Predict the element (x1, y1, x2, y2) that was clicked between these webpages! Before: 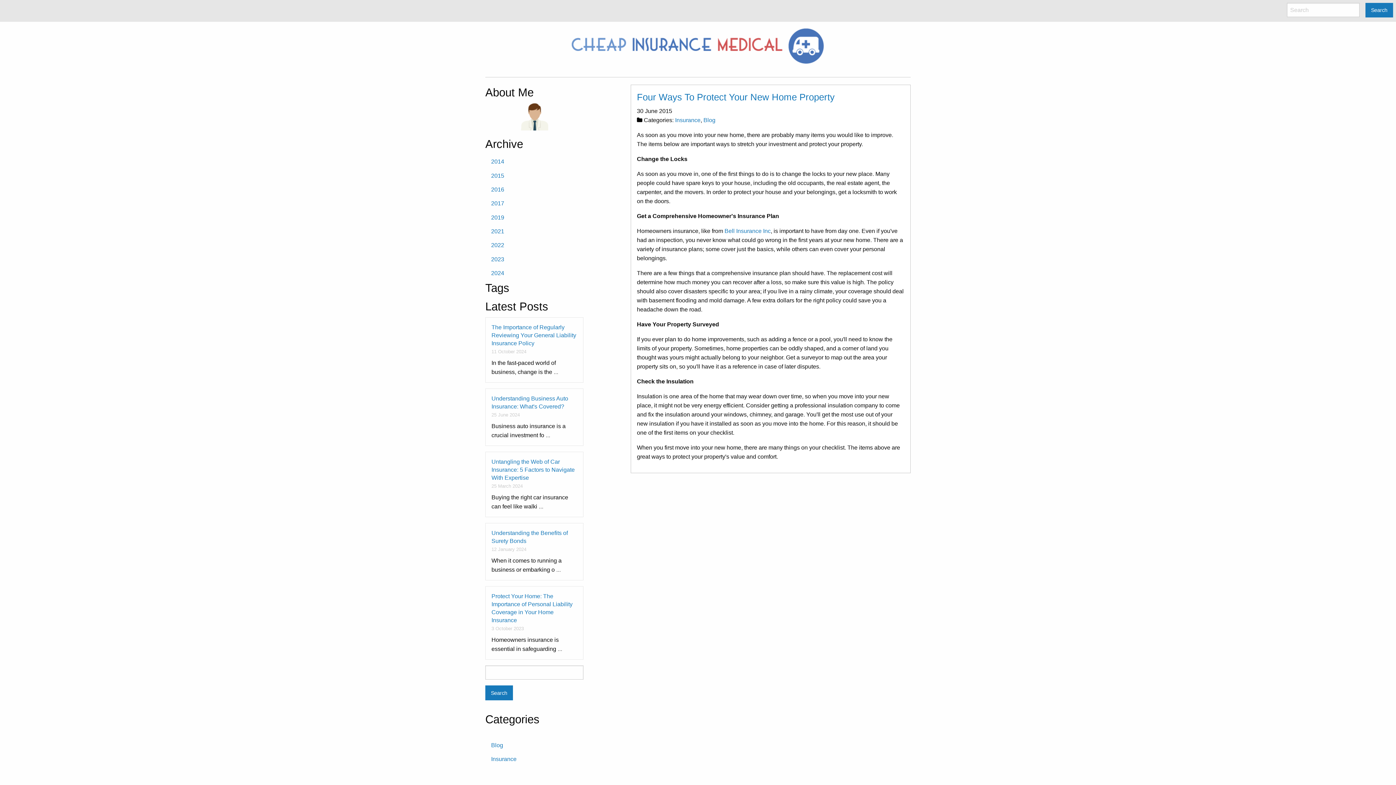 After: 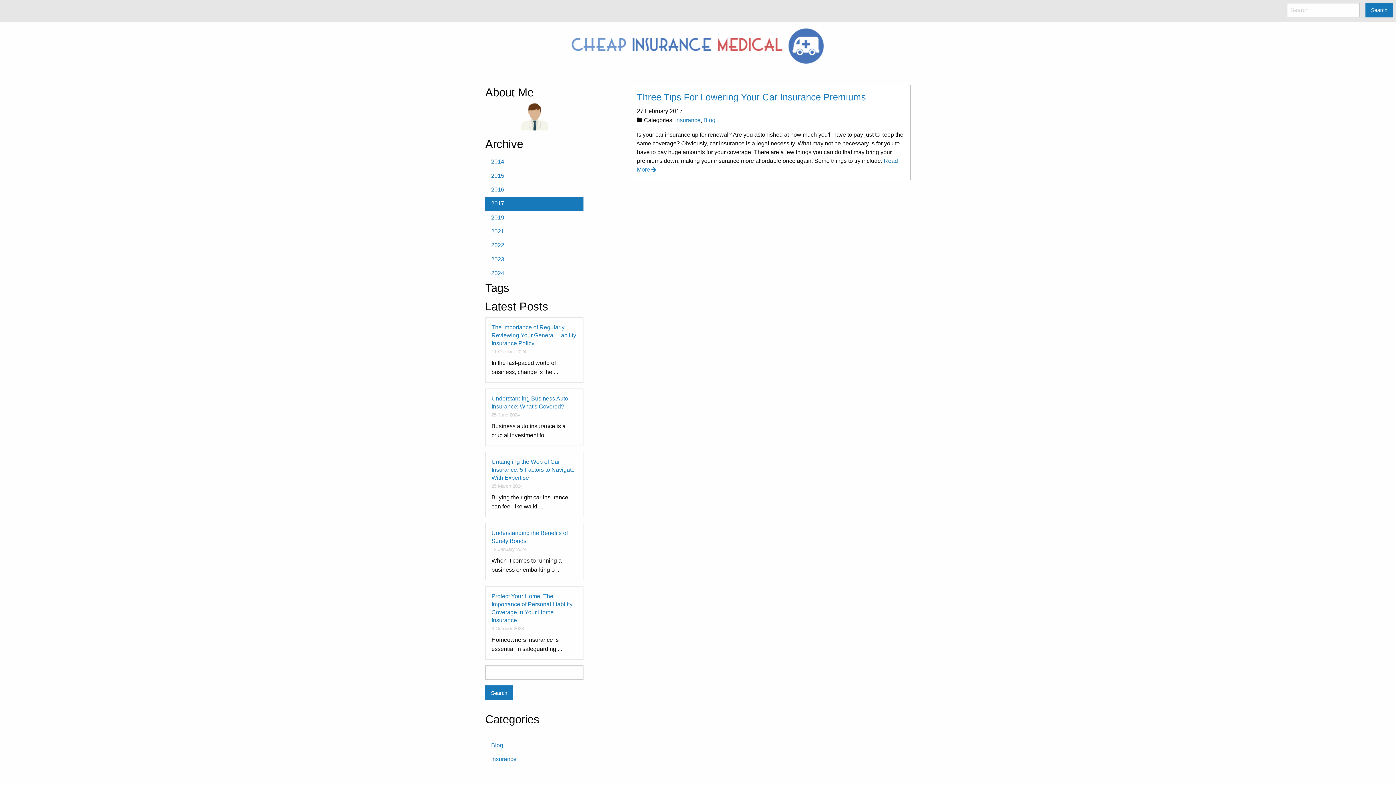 Action: label: 2017 bbox: (485, 196, 583, 210)